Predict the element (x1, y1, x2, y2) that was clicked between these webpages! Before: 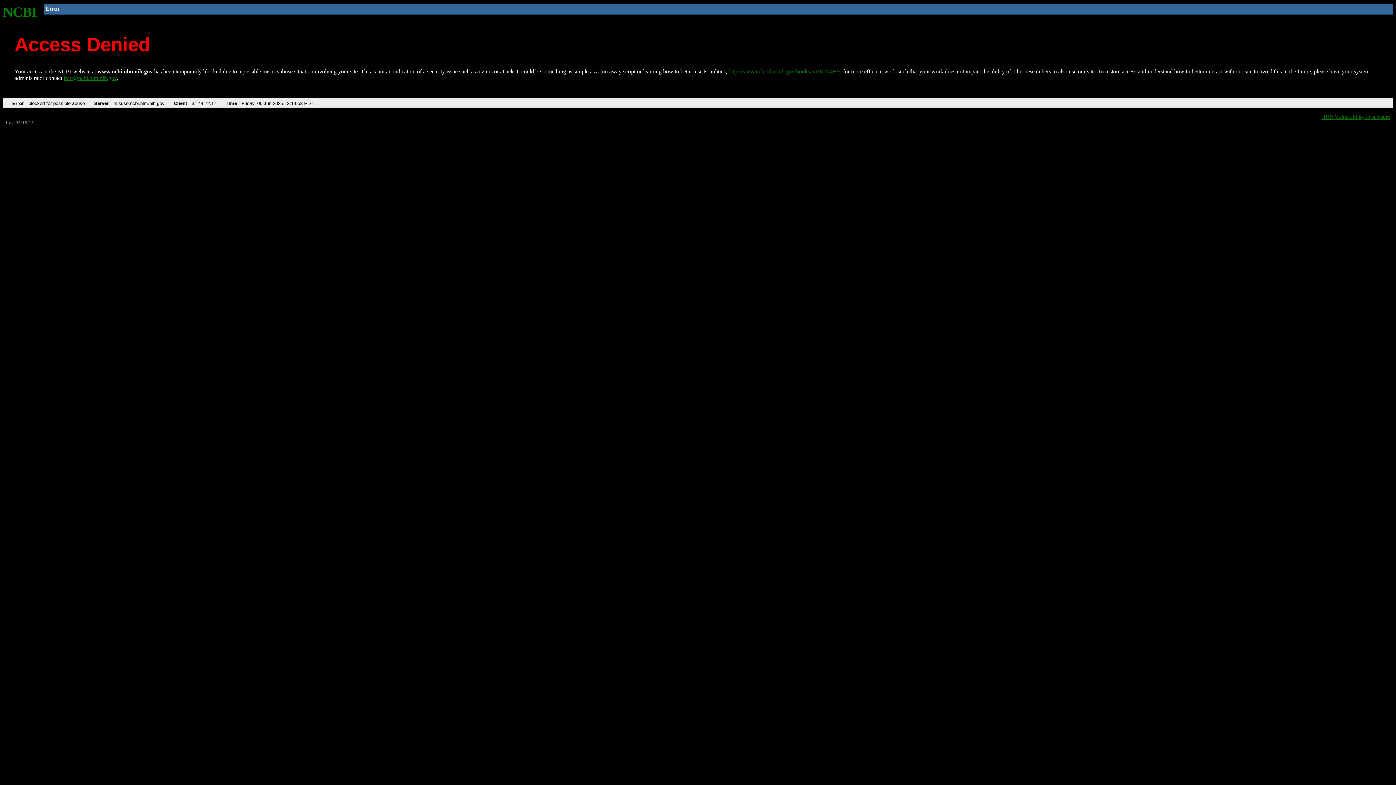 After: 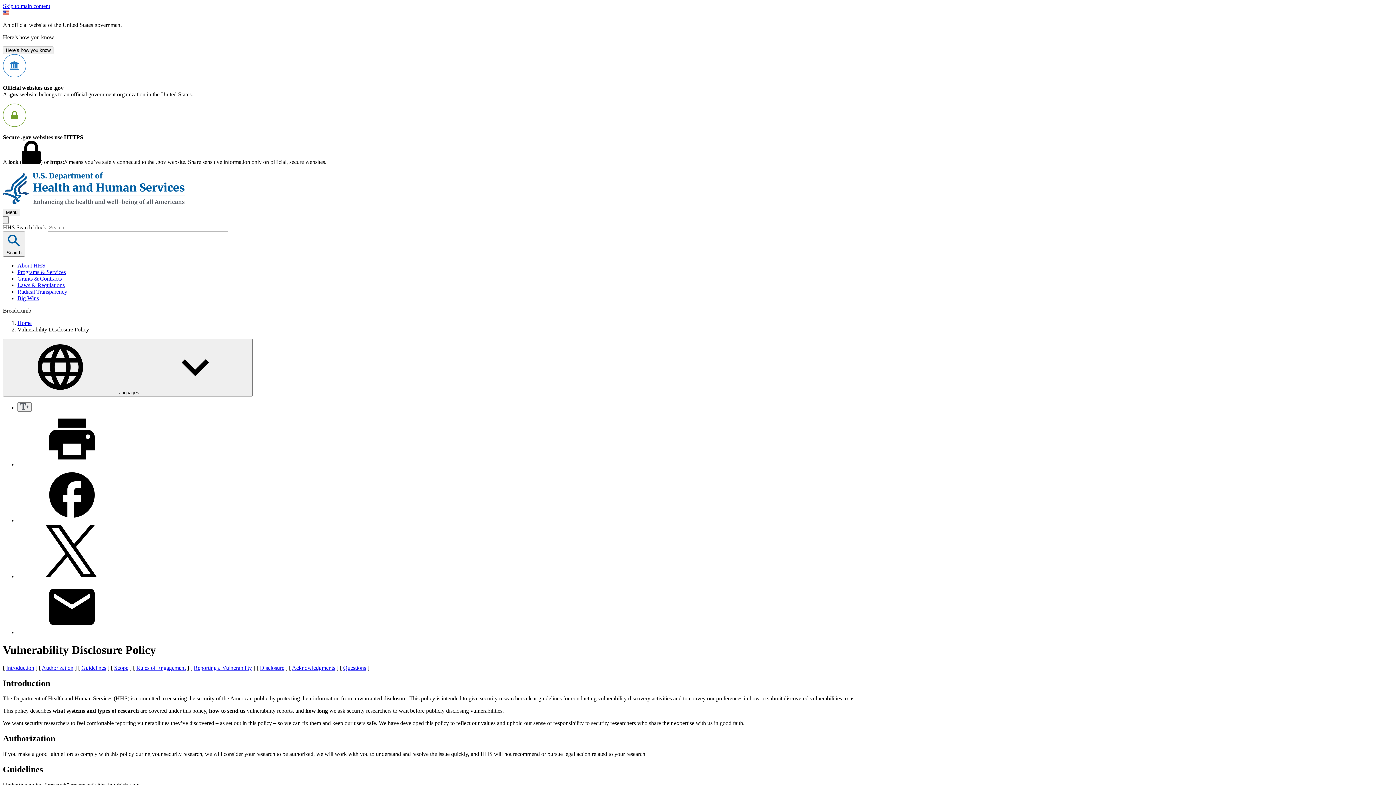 Action: bbox: (1321, 113, 1390, 119) label: HHS Vulnerability Disclosure